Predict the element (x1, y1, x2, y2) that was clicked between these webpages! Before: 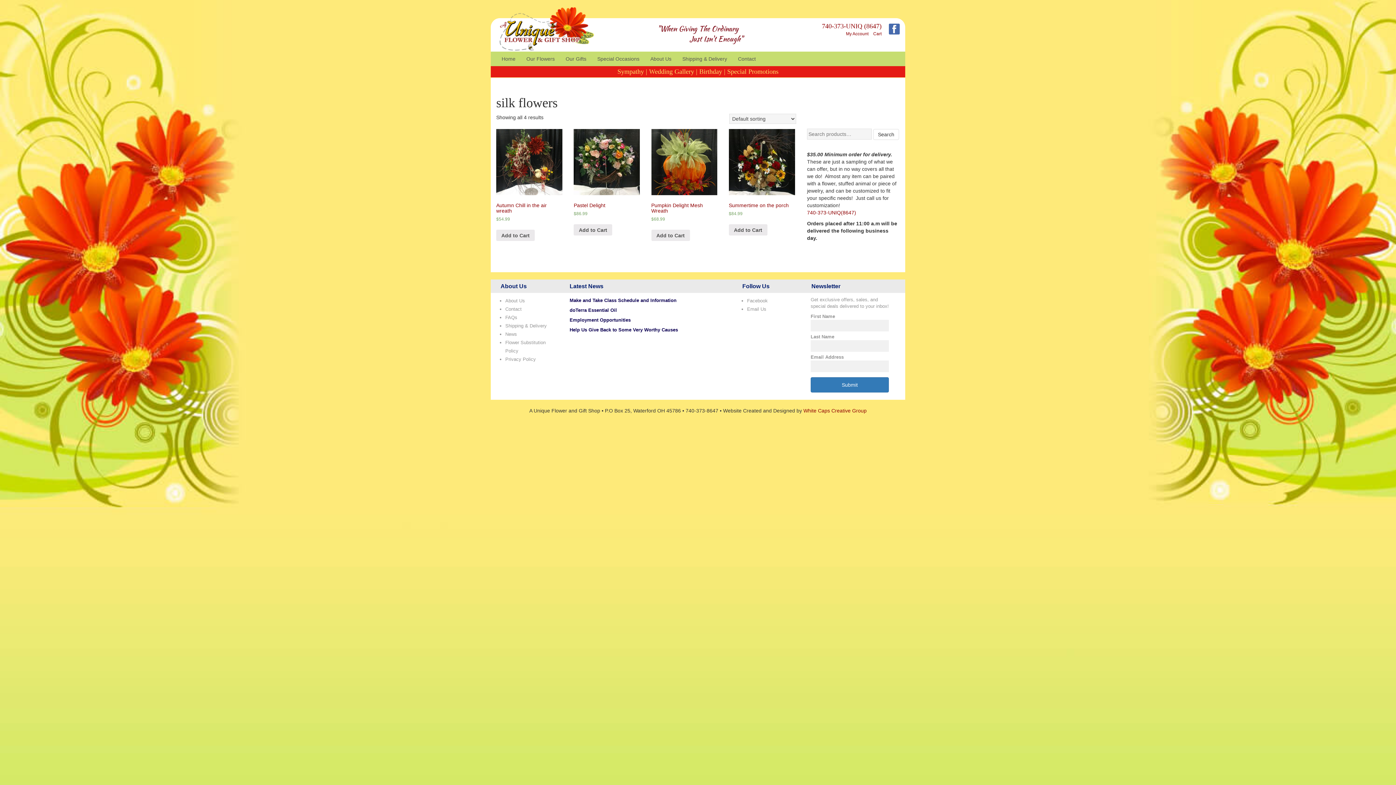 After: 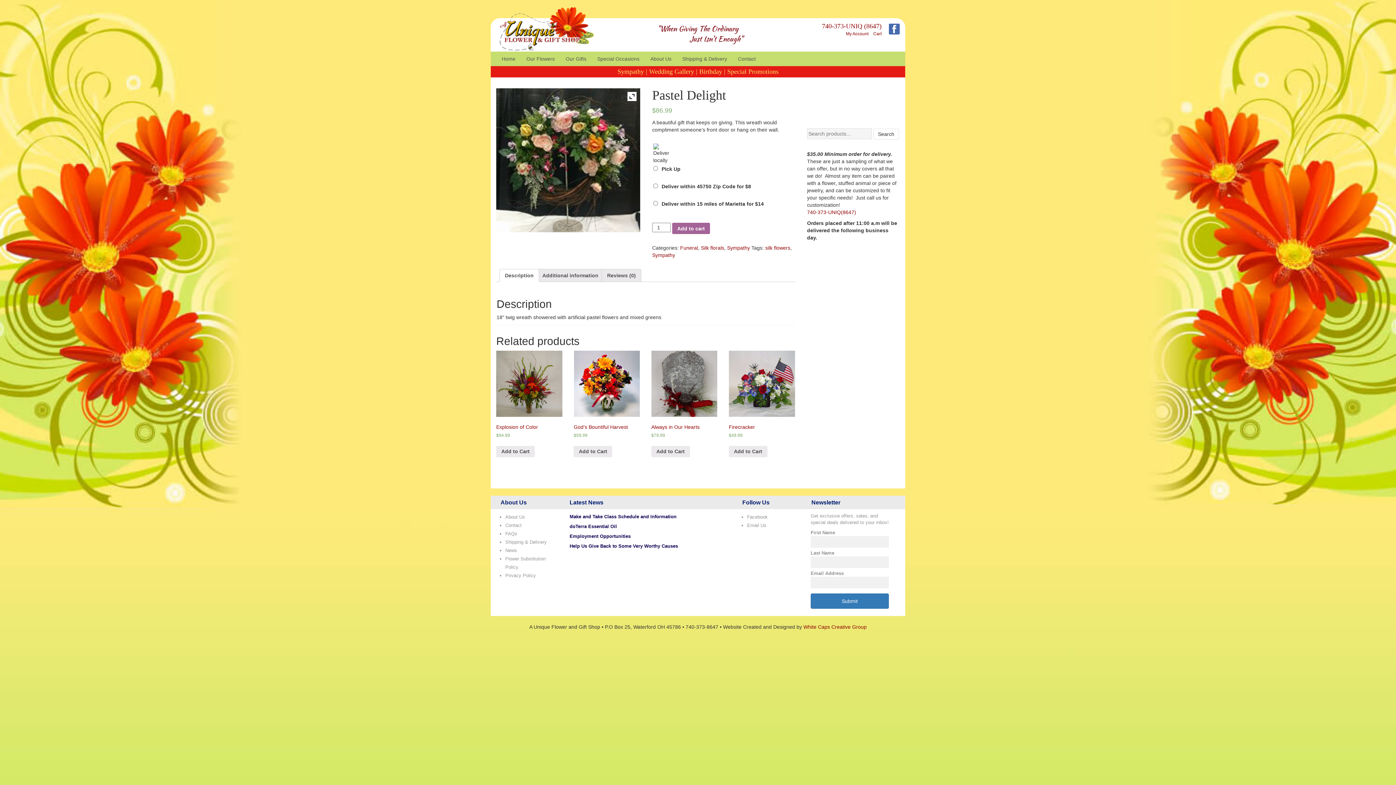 Action: bbox: (573, 200, 640, 217) label: Pastel Delight
$86.99